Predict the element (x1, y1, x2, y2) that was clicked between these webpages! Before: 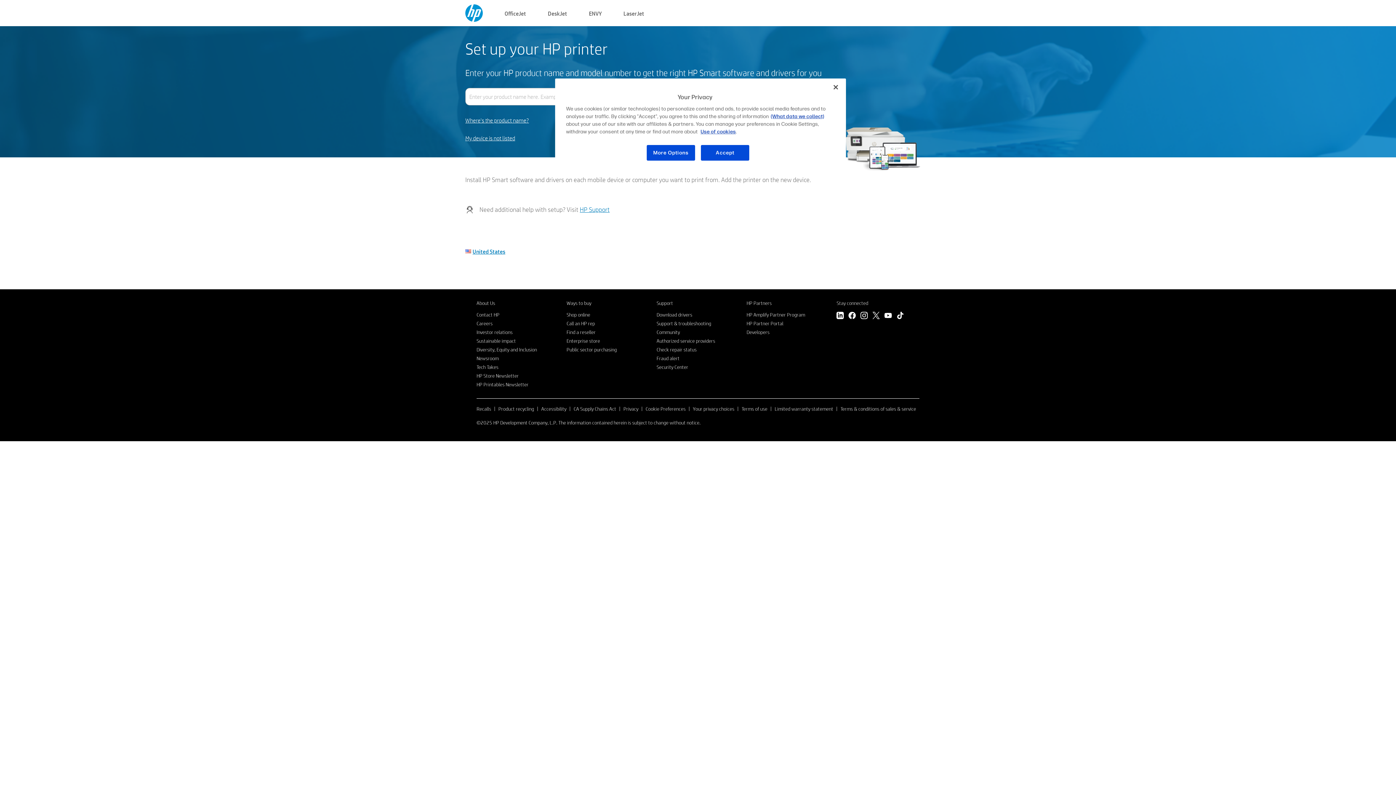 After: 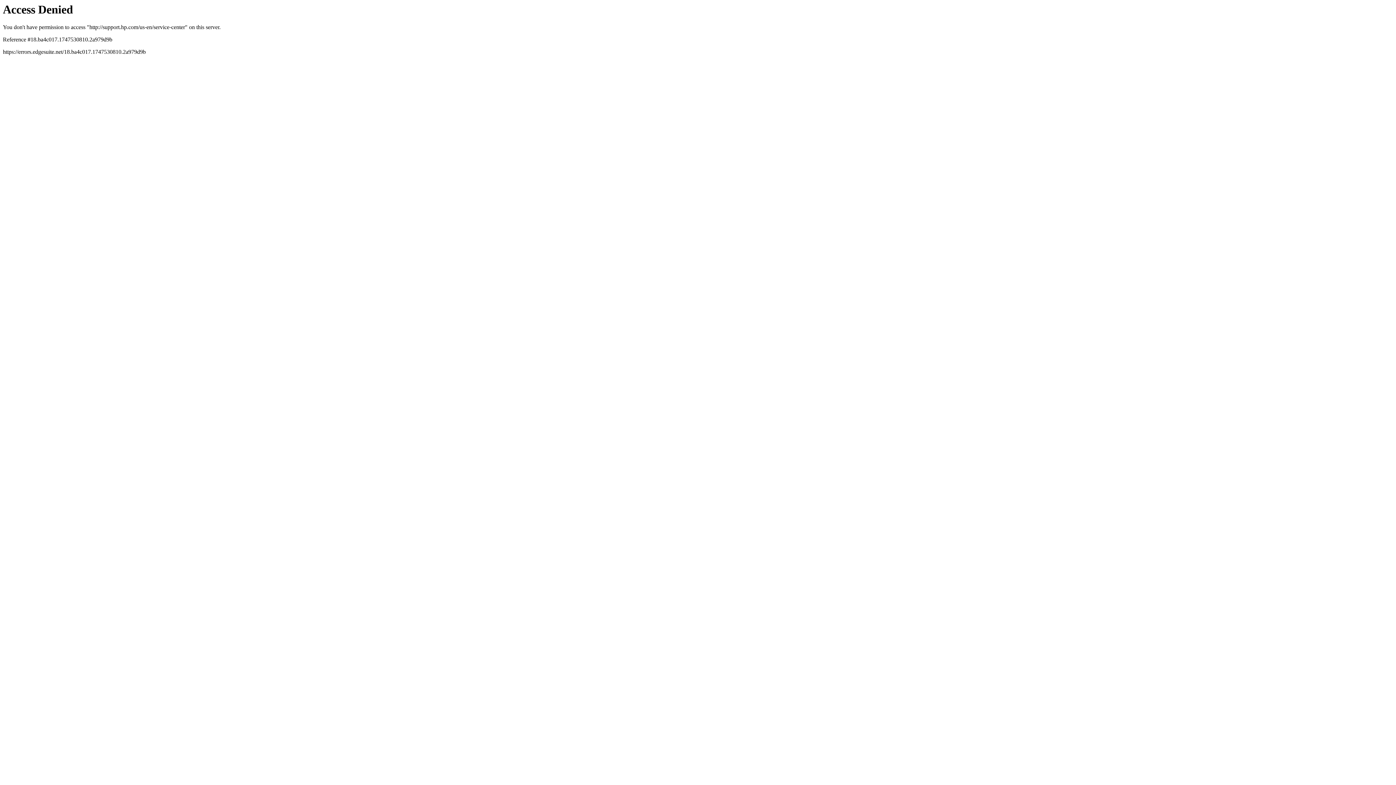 Action: bbox: (656, 337, 715, 344) label: Authorized service providers